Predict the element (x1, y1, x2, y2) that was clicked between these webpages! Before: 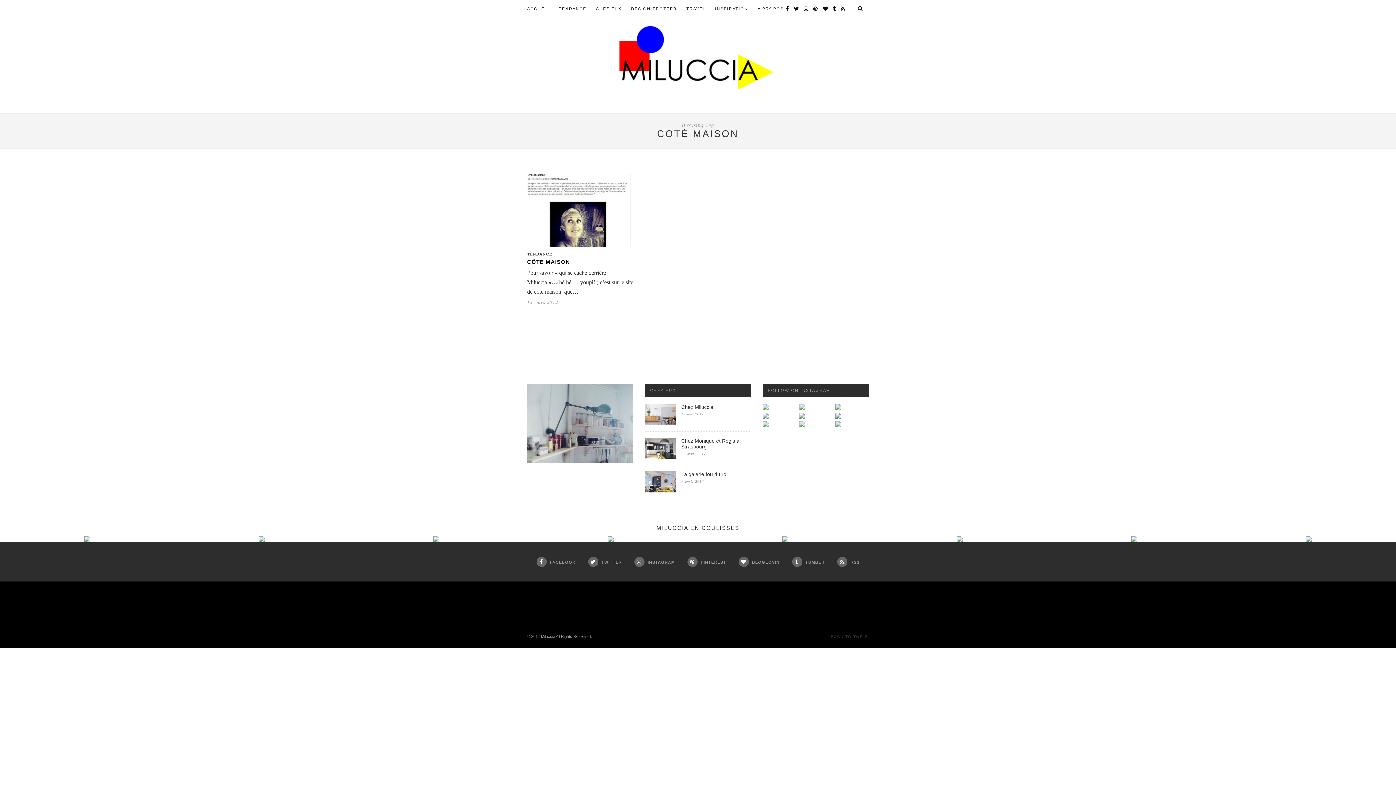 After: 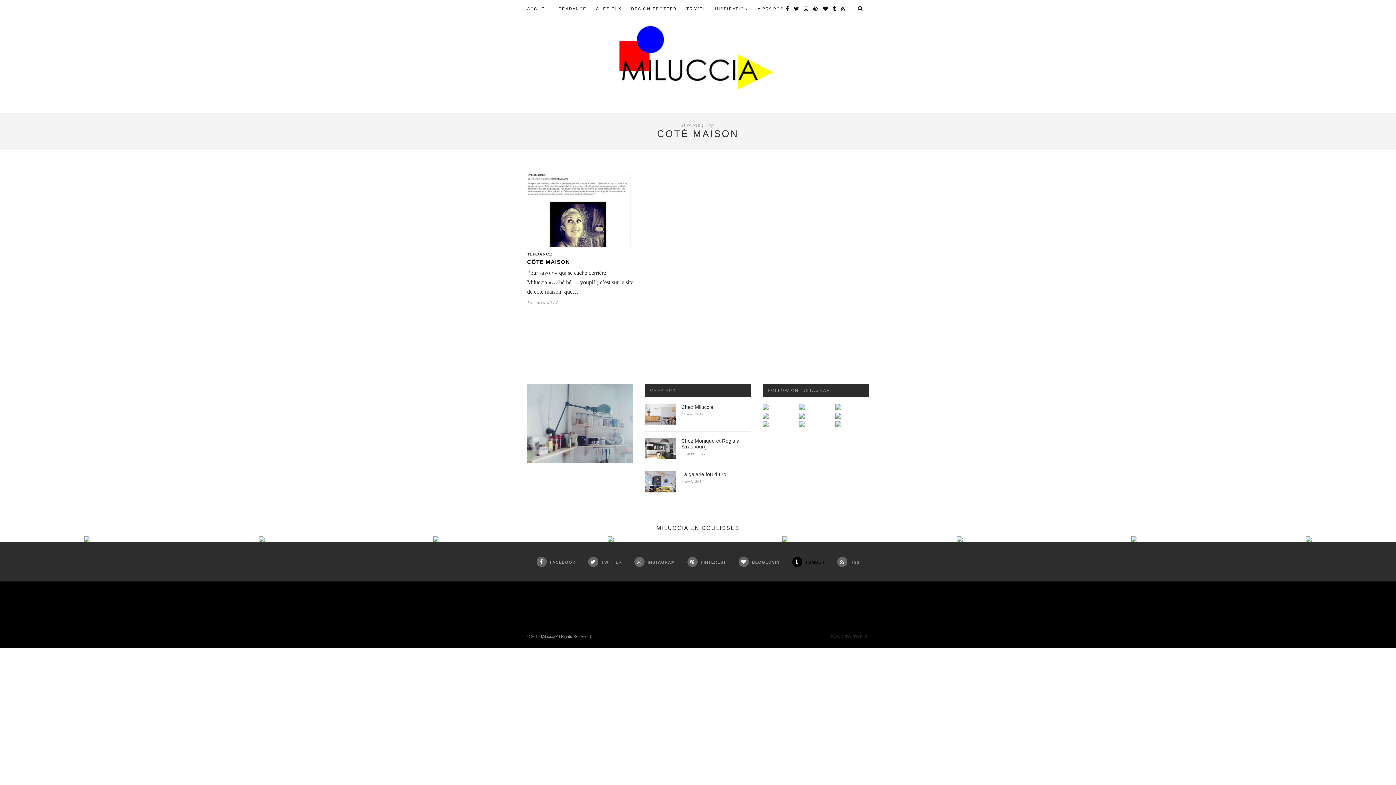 Action: label:  TUMBLR bbox: (792, 560, 824, 564)